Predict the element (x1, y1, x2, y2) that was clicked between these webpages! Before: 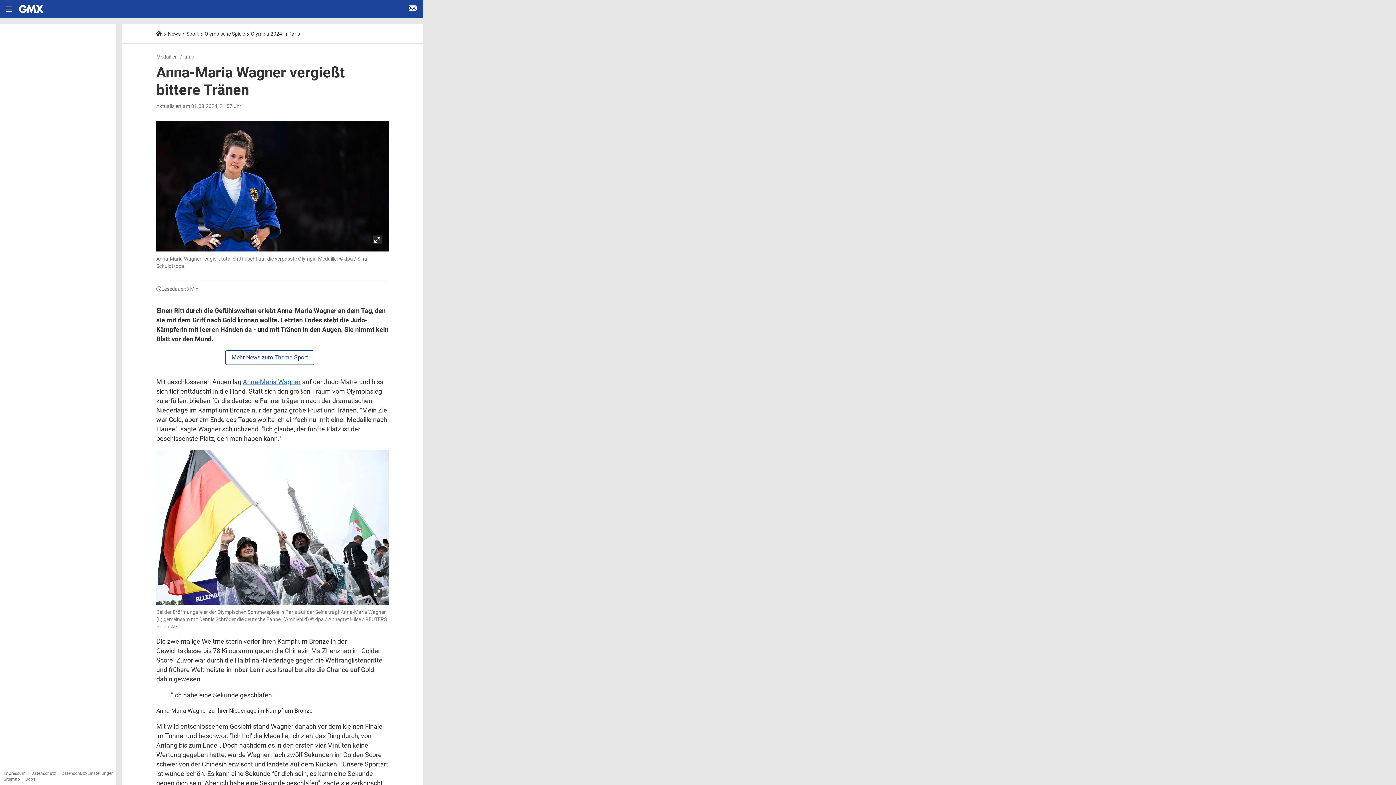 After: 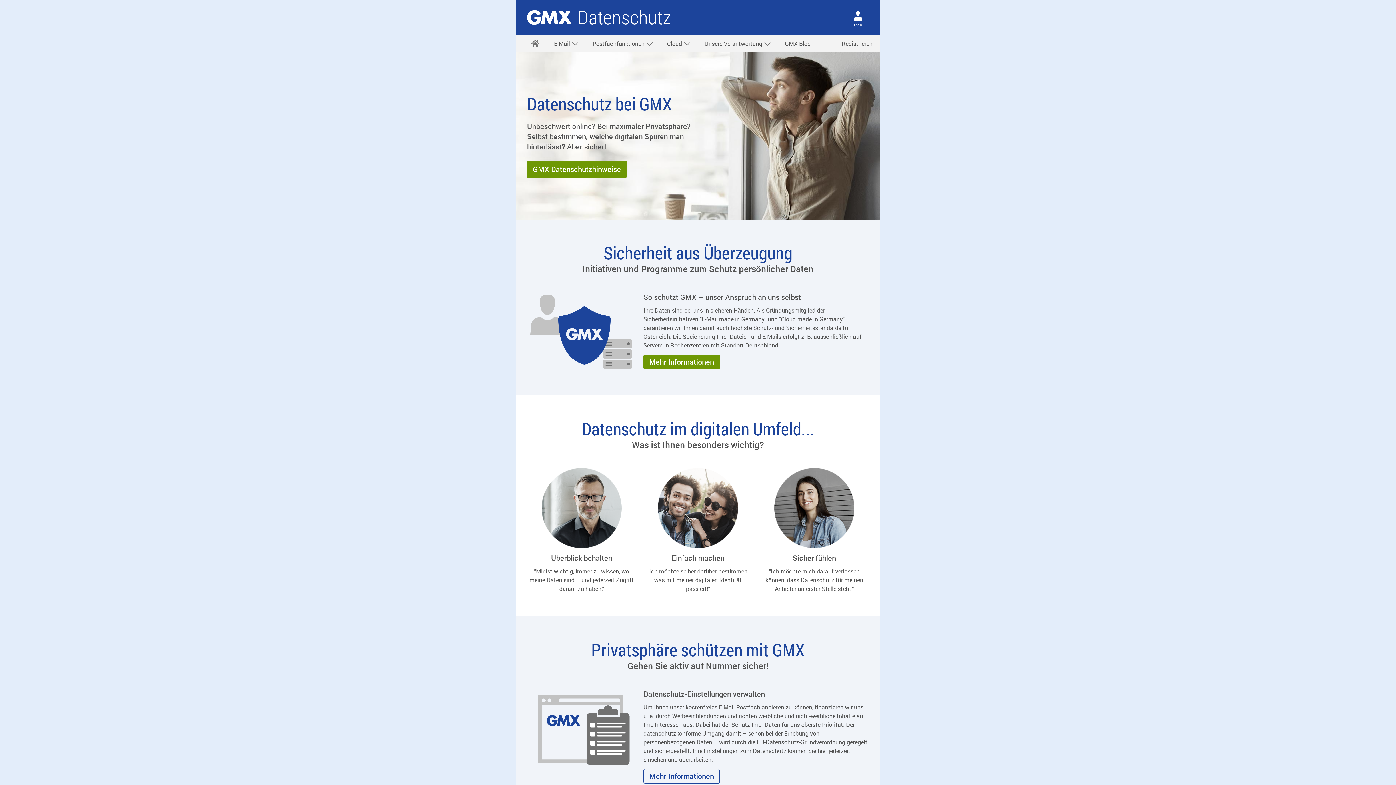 Action: label: Datenschutz bbox: (31, 771, 56, 776)